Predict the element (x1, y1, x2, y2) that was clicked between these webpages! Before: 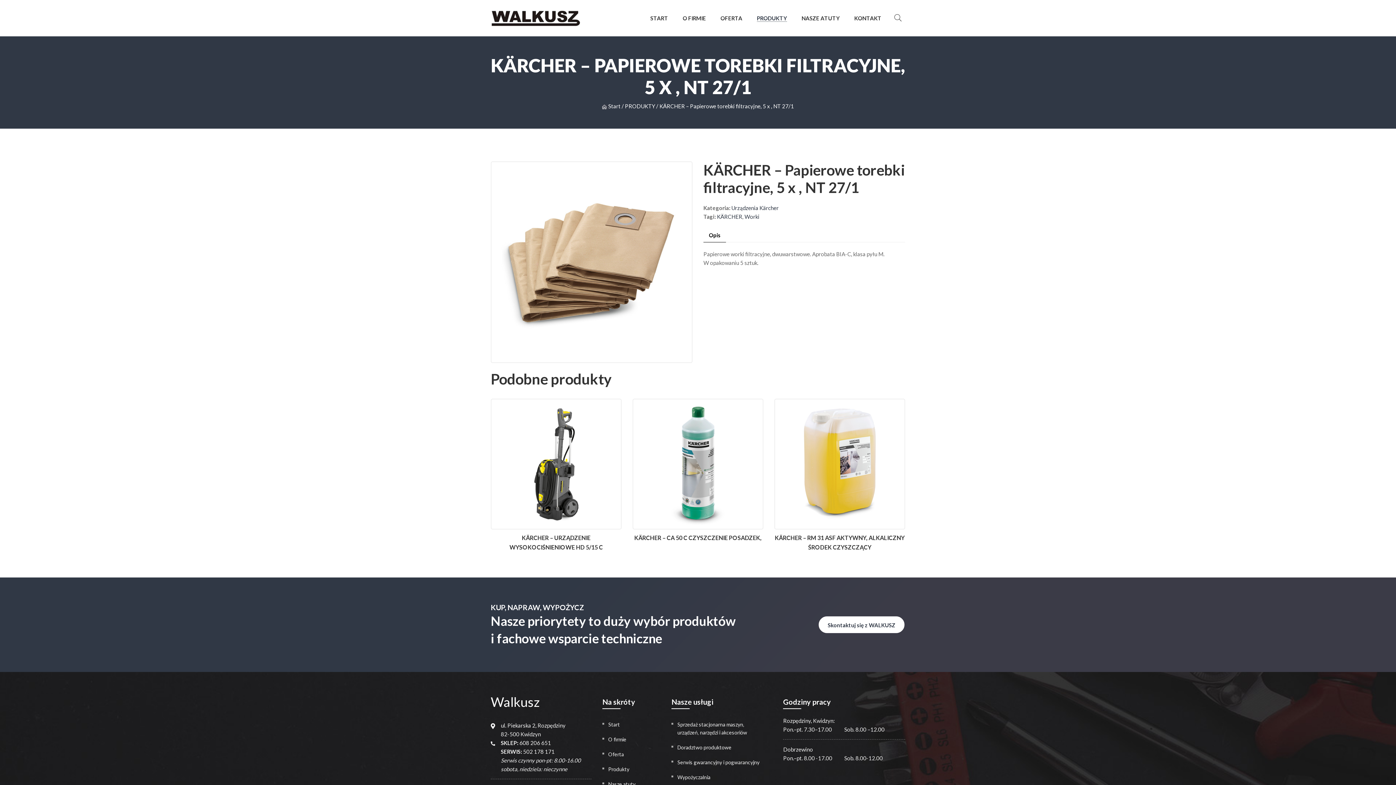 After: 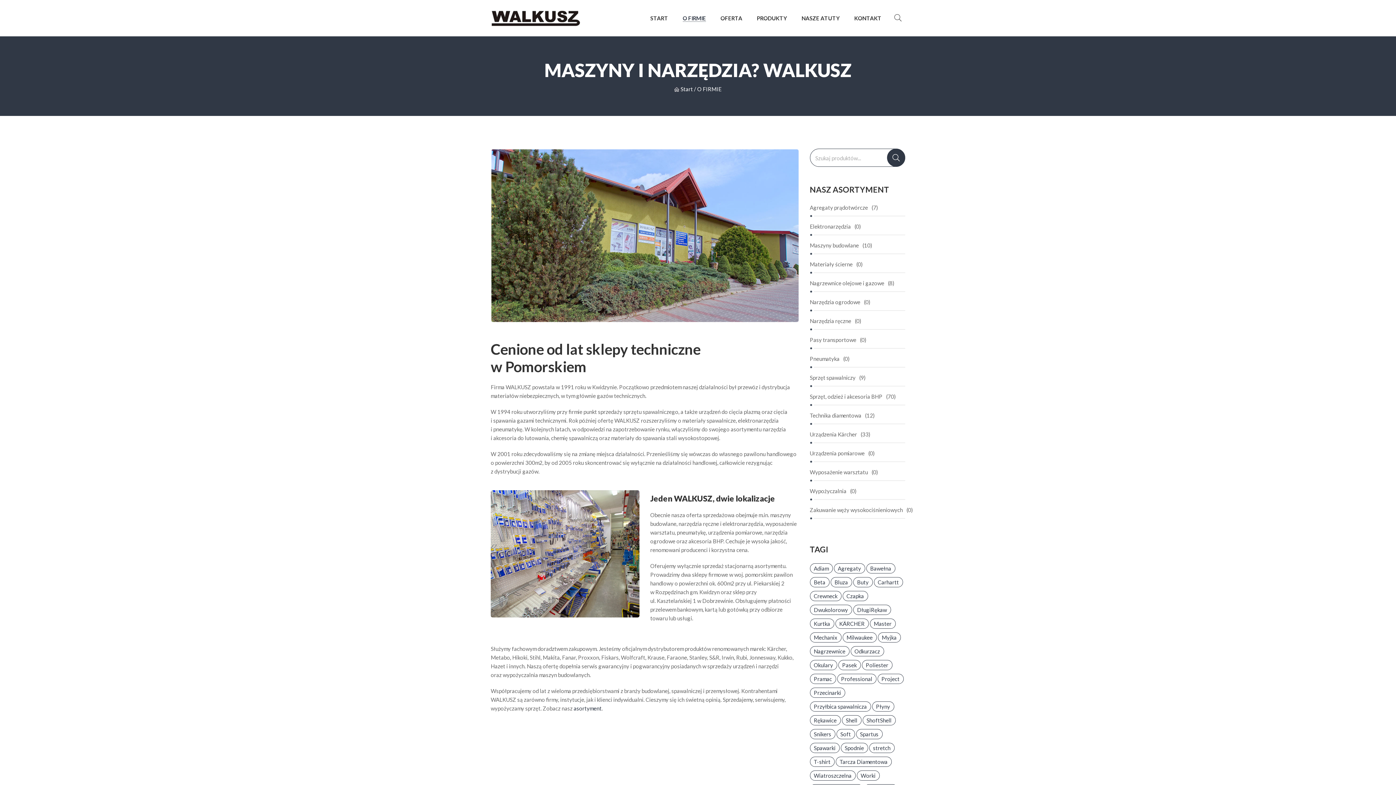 Action: label: O firmie bbox: (602, 733, 660, 746)